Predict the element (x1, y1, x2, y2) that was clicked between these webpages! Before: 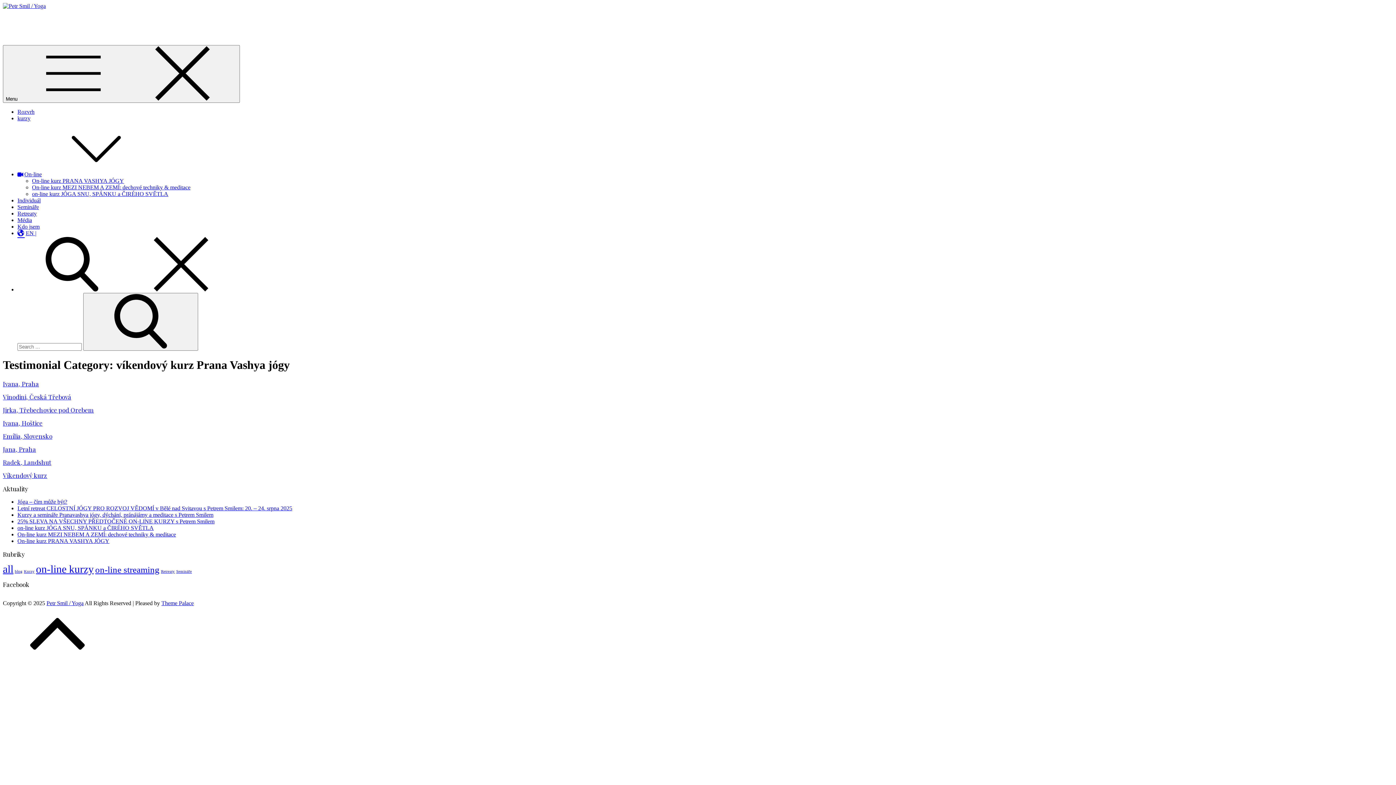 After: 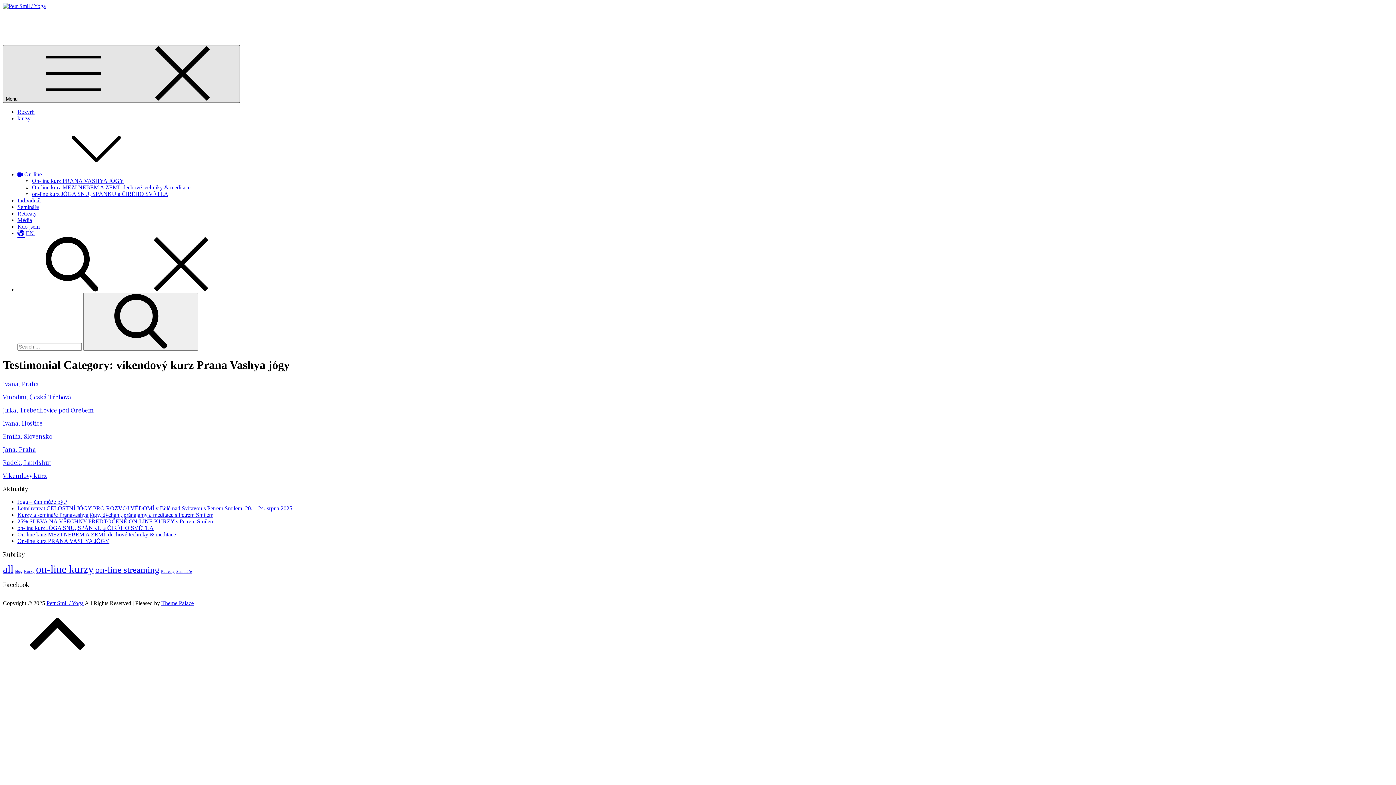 Action: bbox: (2, 45, 240, 102) label: Menu 